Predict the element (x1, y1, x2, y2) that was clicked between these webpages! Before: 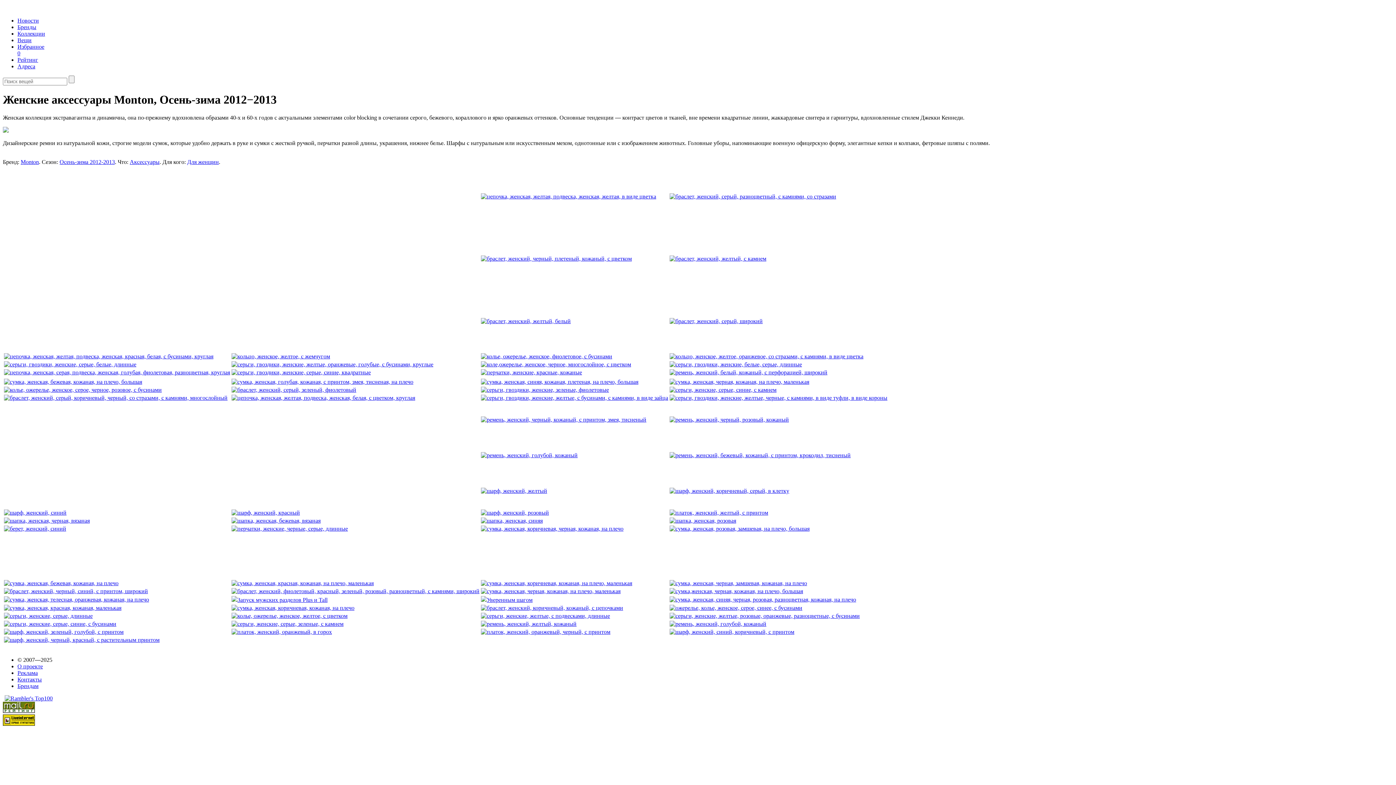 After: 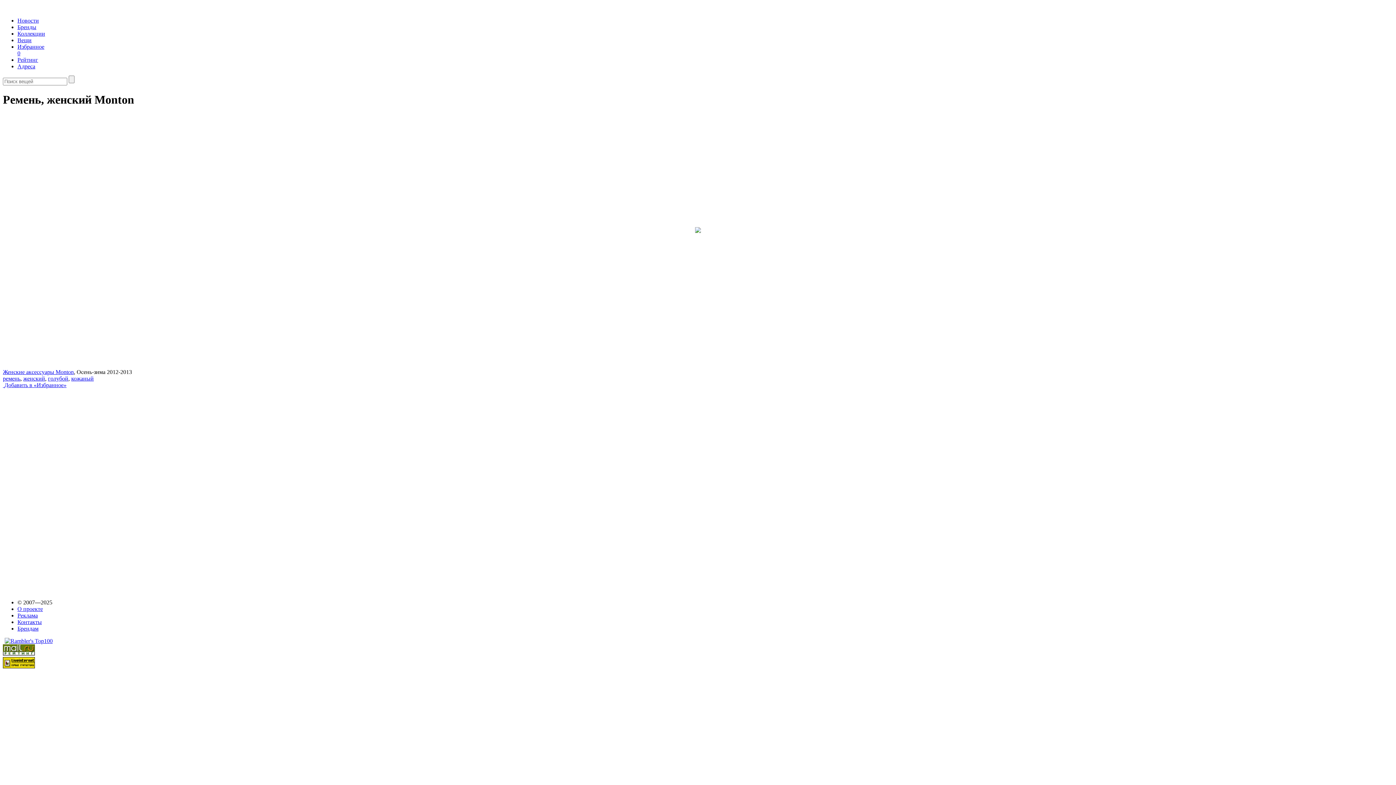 Action: bbox: (481, 452, 577, 458)